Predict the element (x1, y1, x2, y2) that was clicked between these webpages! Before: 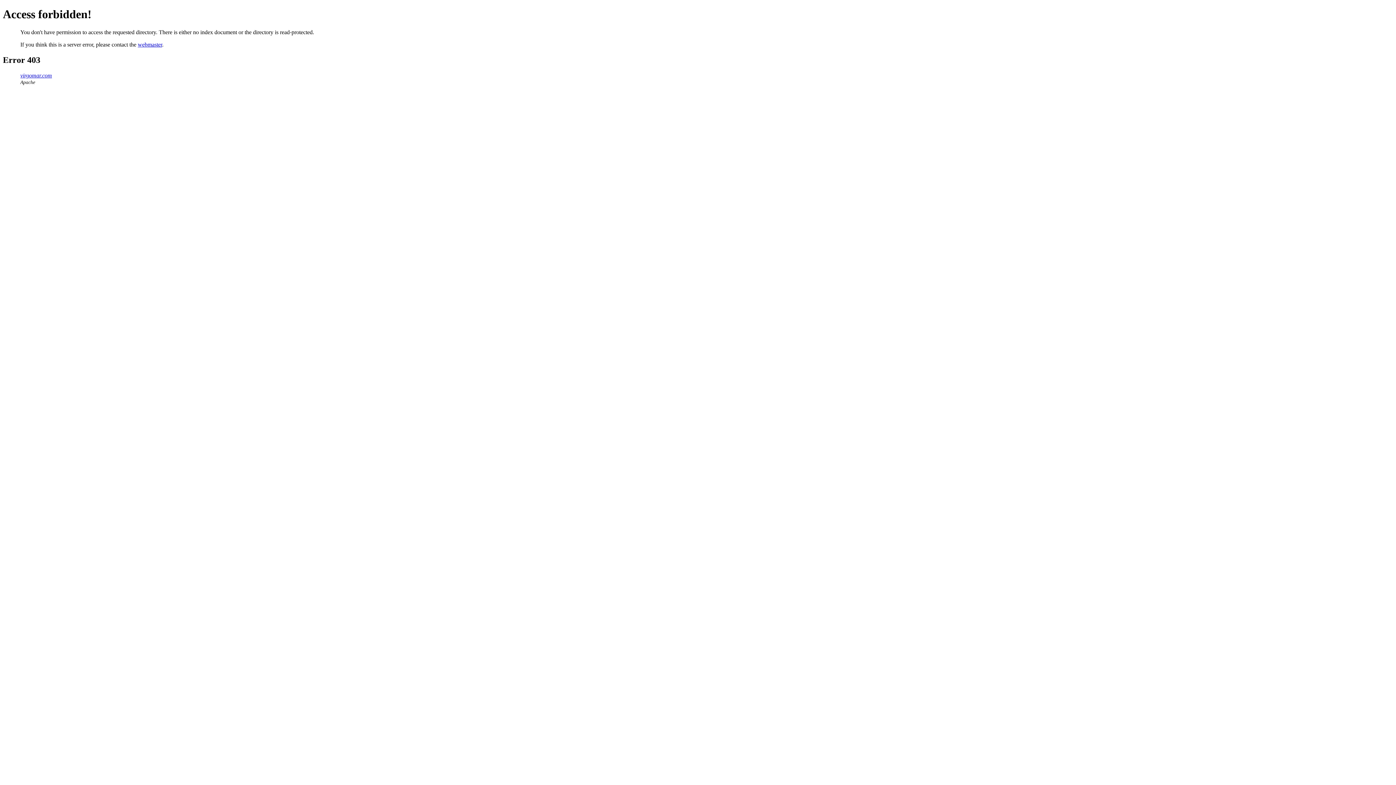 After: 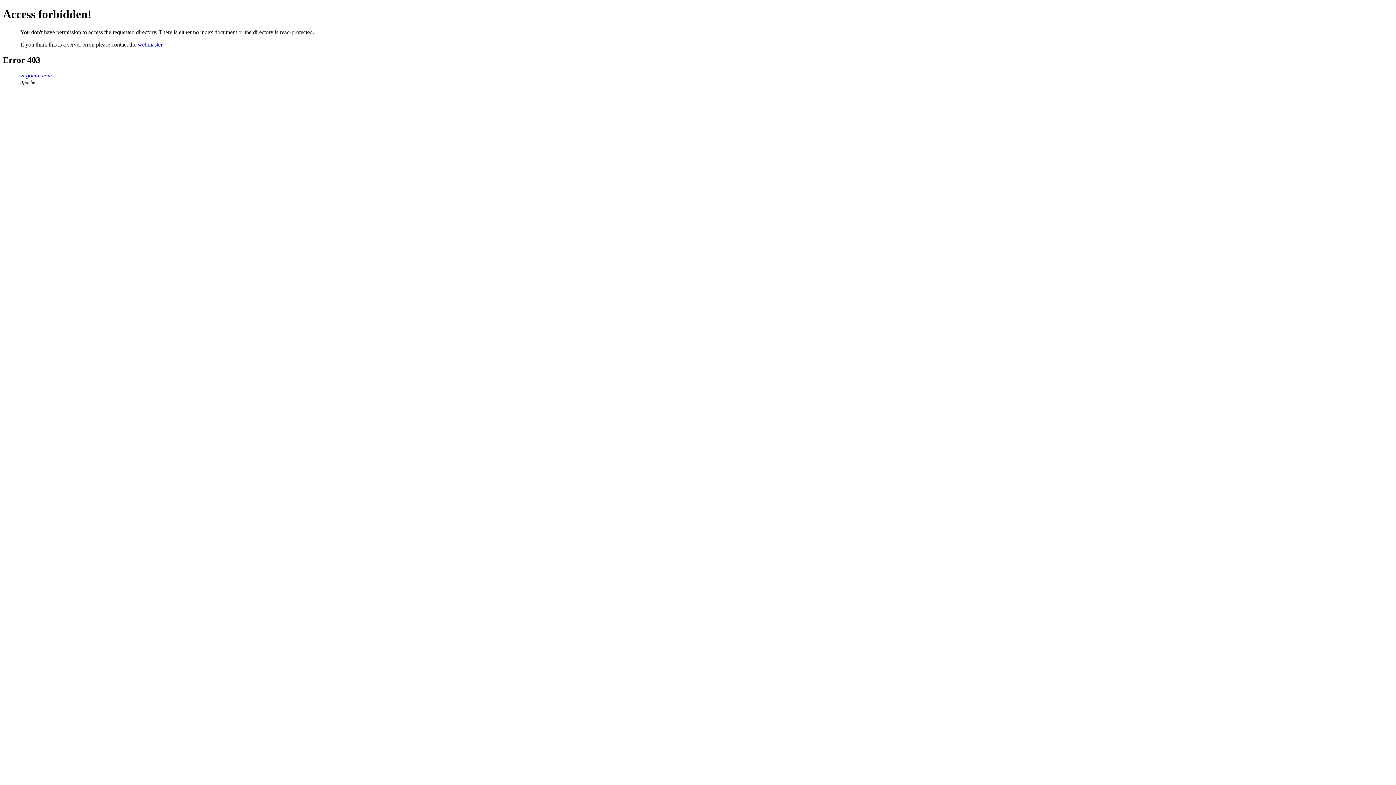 Action: label: webmaster bbox: (137, 41, 162, 47)